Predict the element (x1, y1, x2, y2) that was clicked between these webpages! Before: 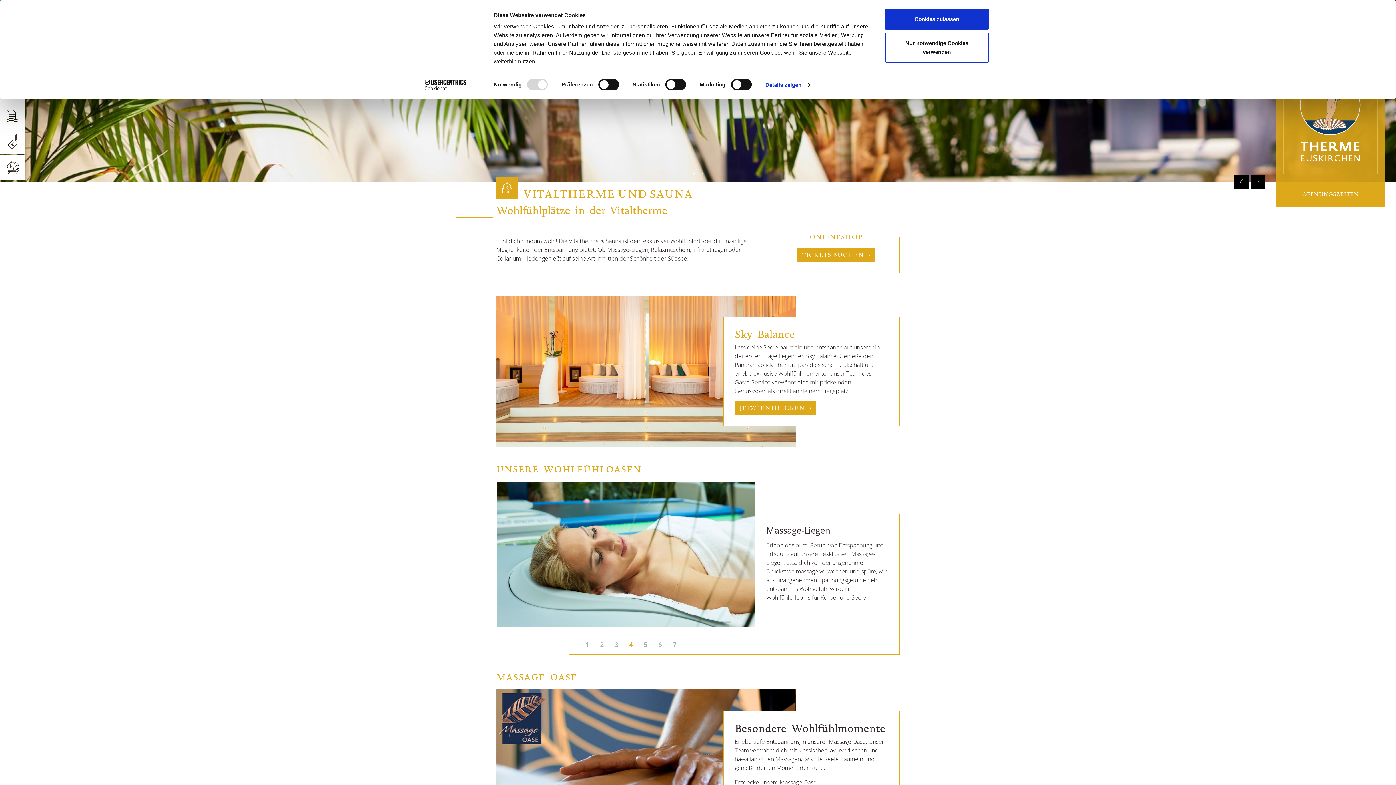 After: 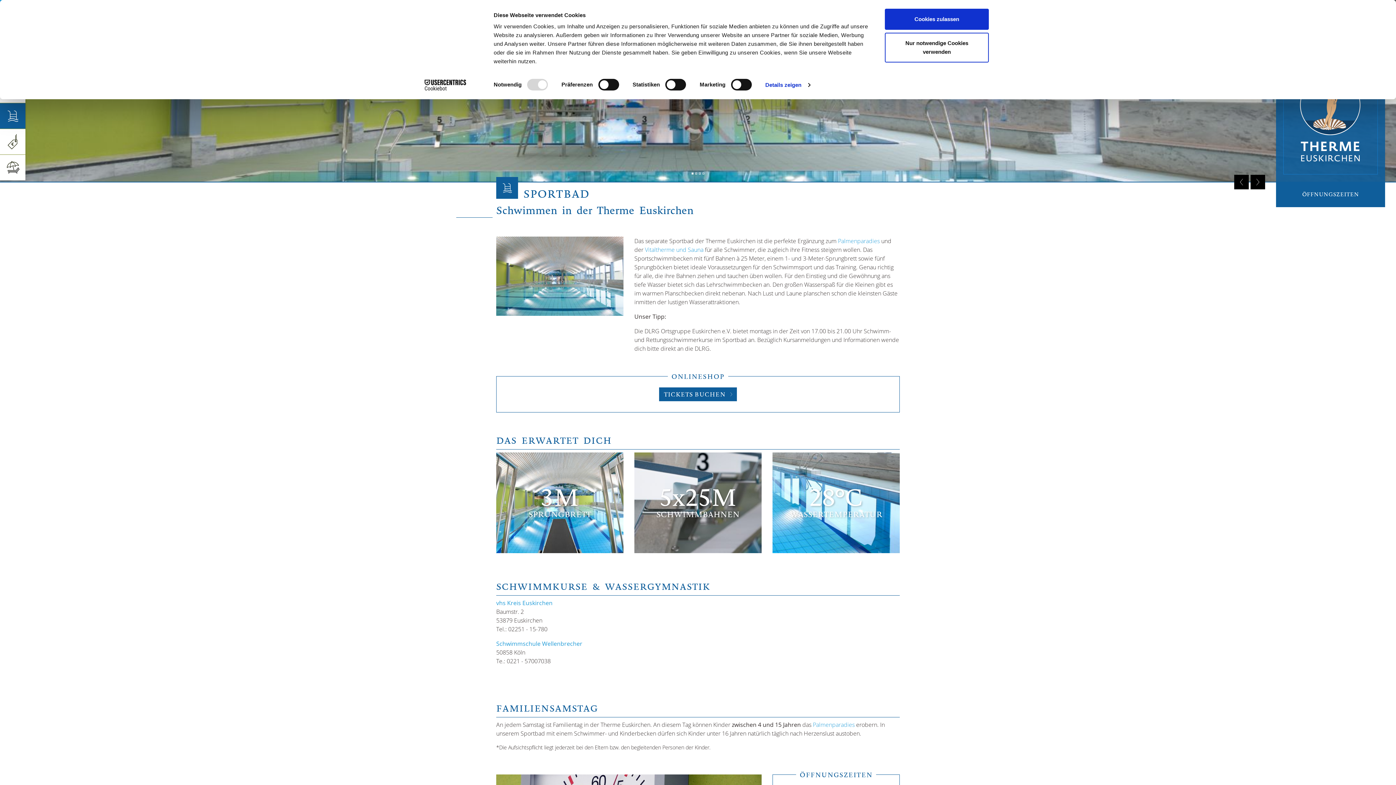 Action: label: Sportbad bbox: (0, 103, 25, 128)